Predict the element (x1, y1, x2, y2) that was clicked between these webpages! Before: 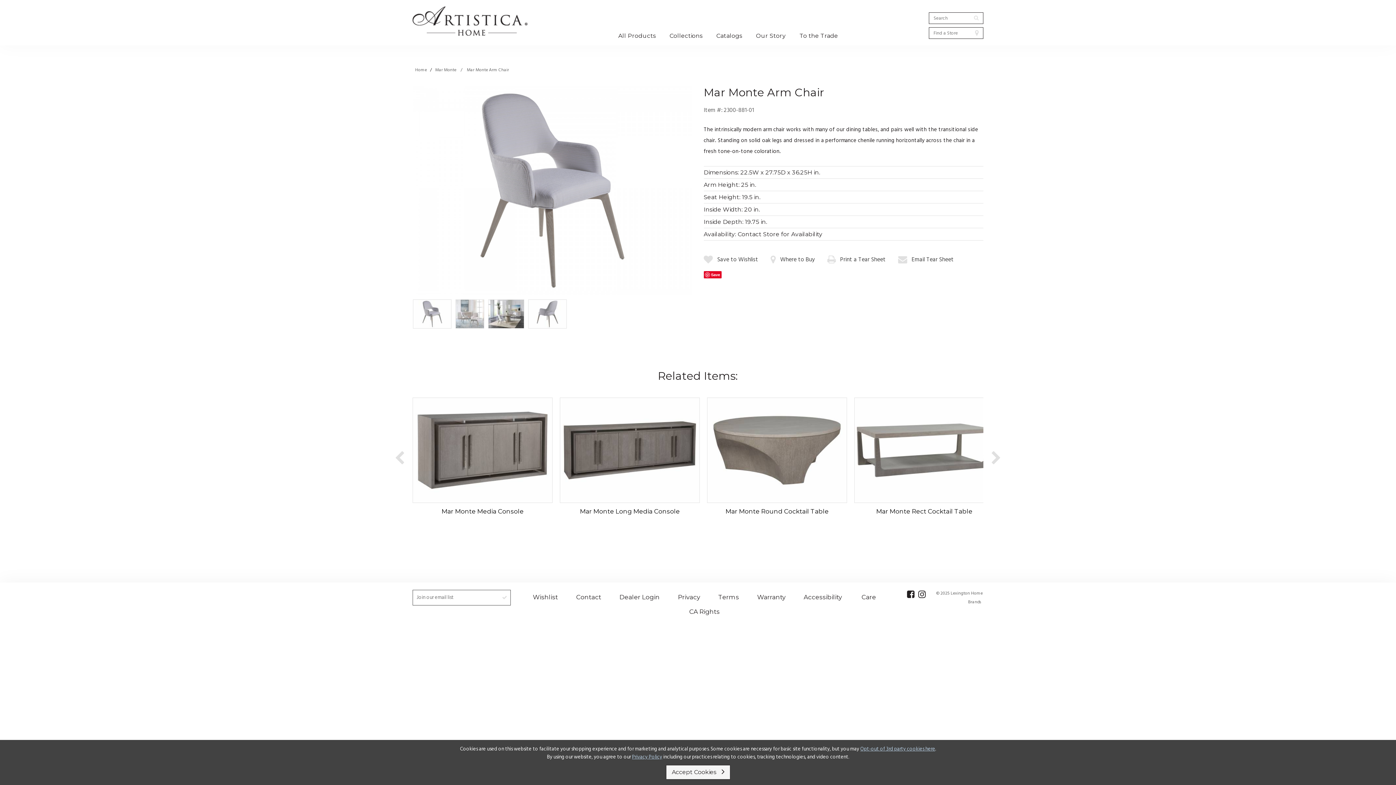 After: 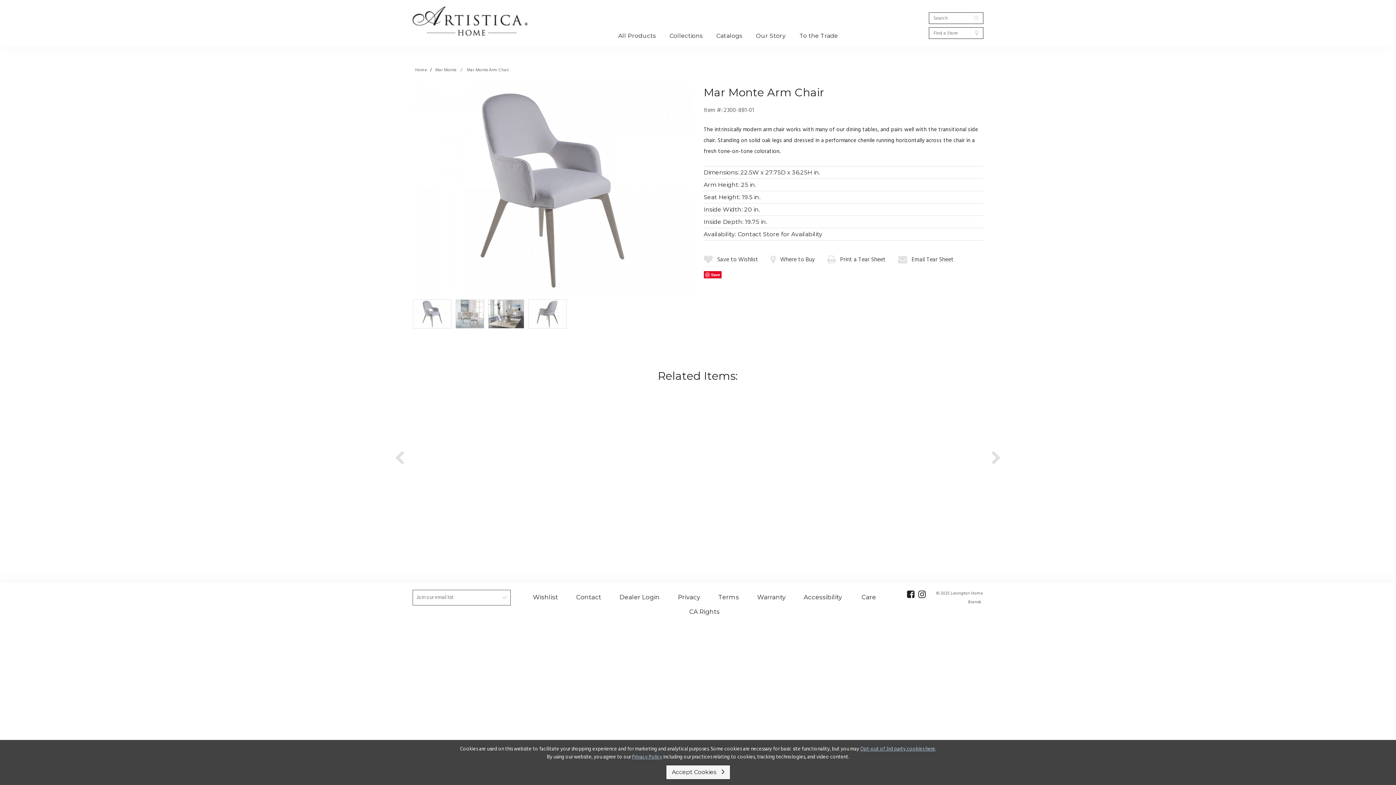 Action: bbox: (991, 451, 1001, 466)